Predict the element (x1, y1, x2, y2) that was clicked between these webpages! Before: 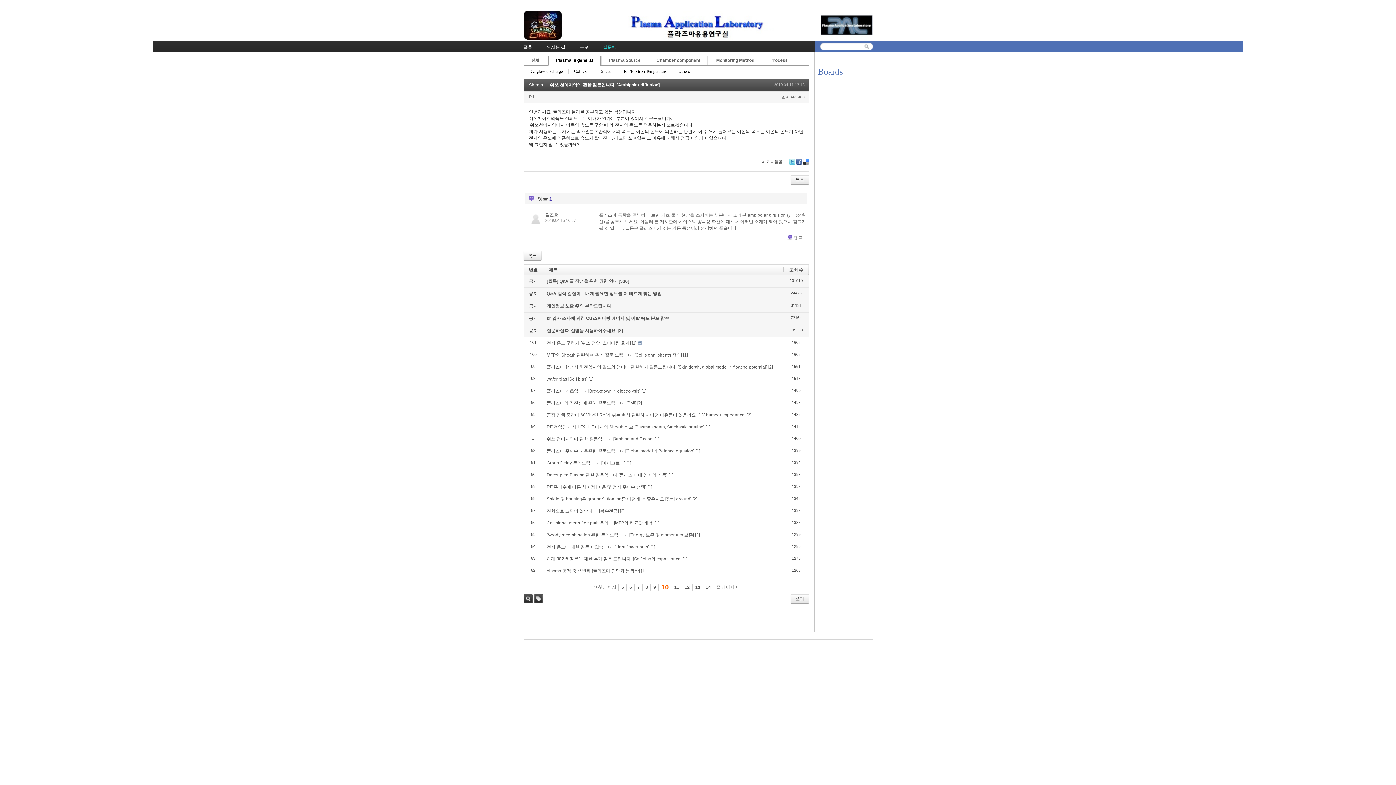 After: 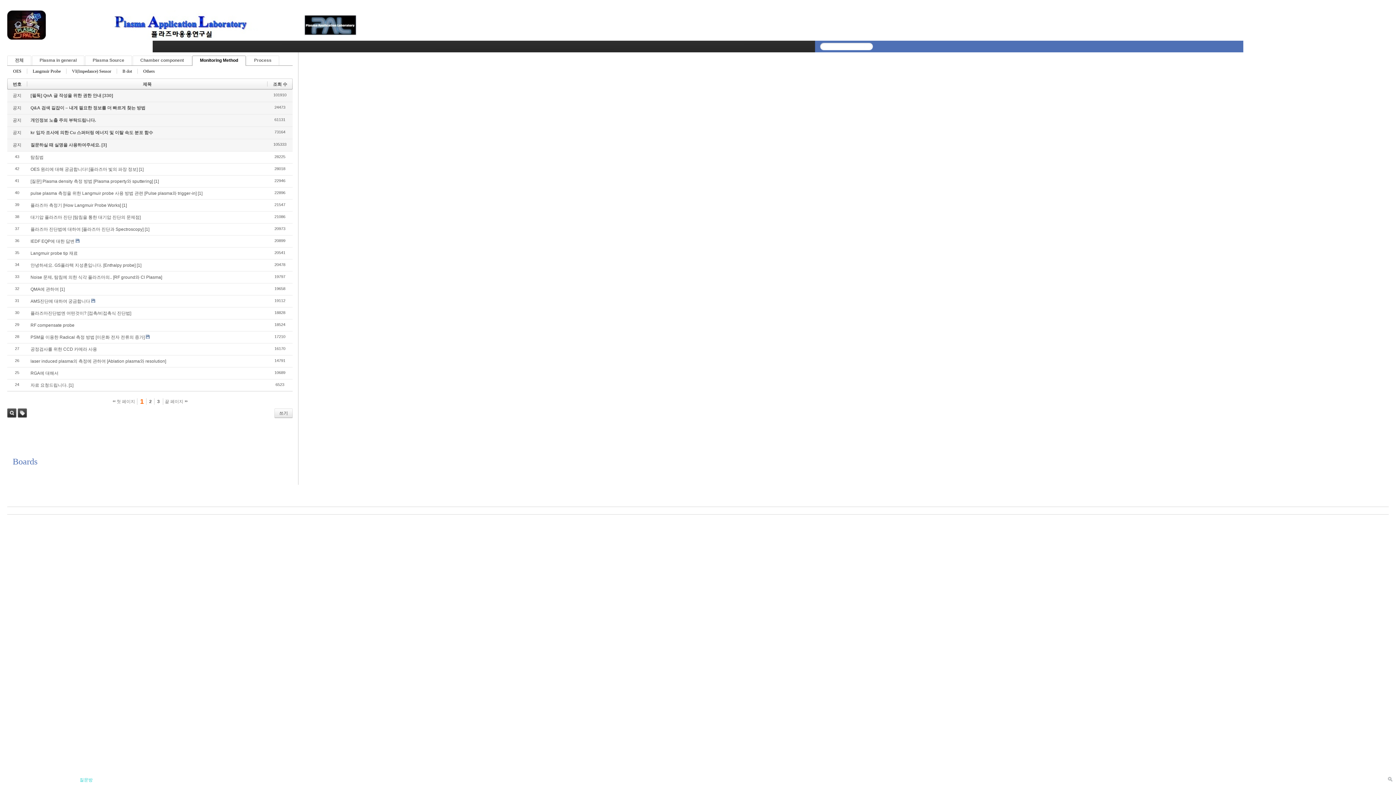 Action: bbox: (709, 55, 761, 65) label: Monitoring Method